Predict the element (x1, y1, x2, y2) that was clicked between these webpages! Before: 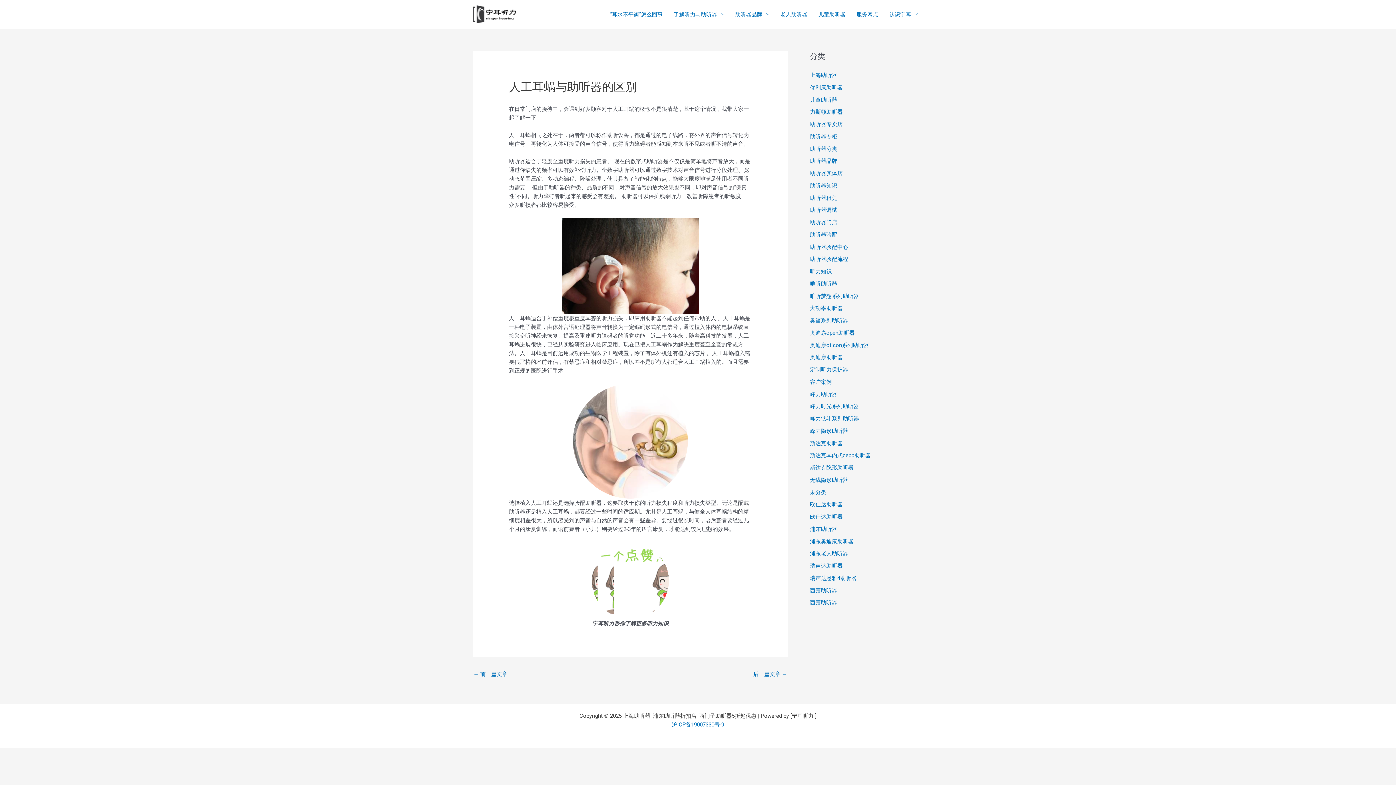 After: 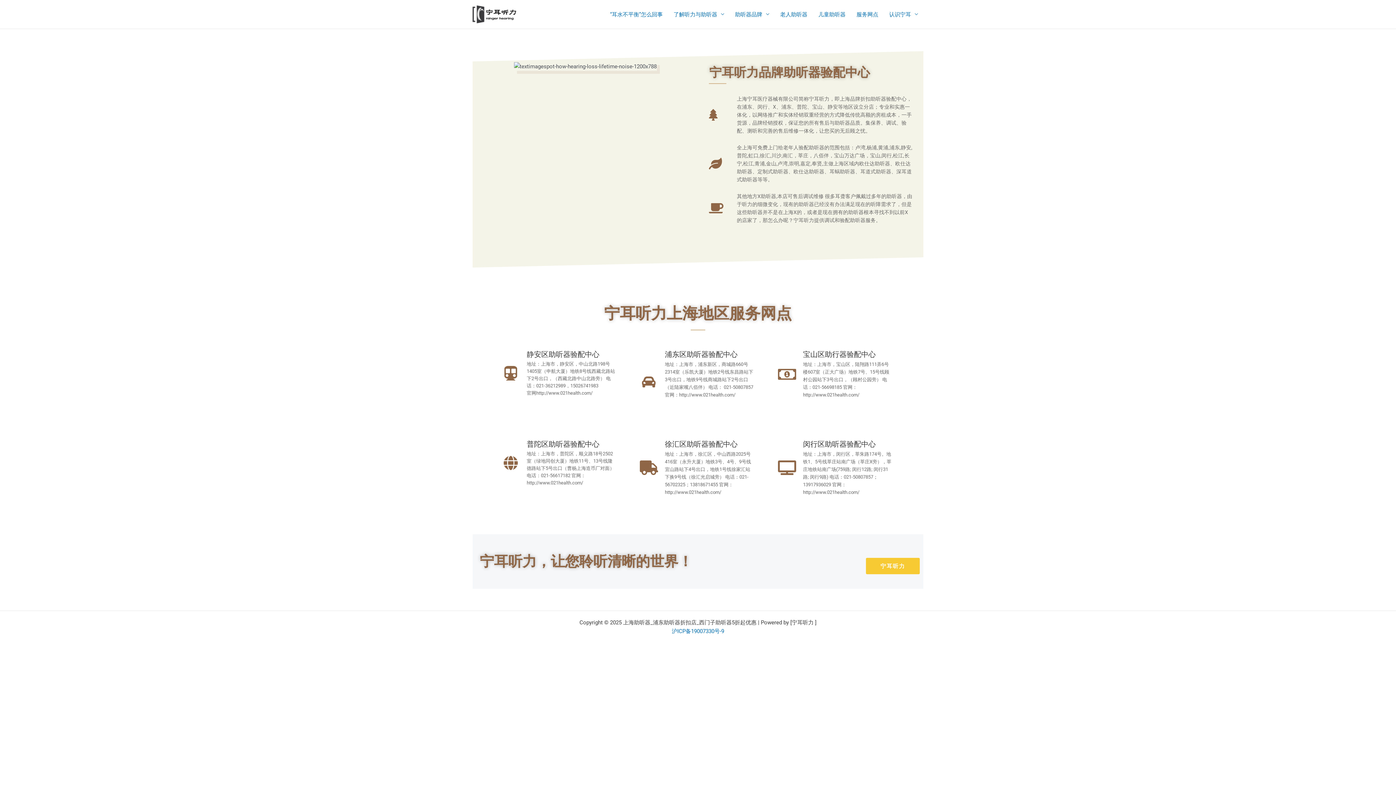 Action: label: 服务网点 bbox: (851, 1, 884, 27)